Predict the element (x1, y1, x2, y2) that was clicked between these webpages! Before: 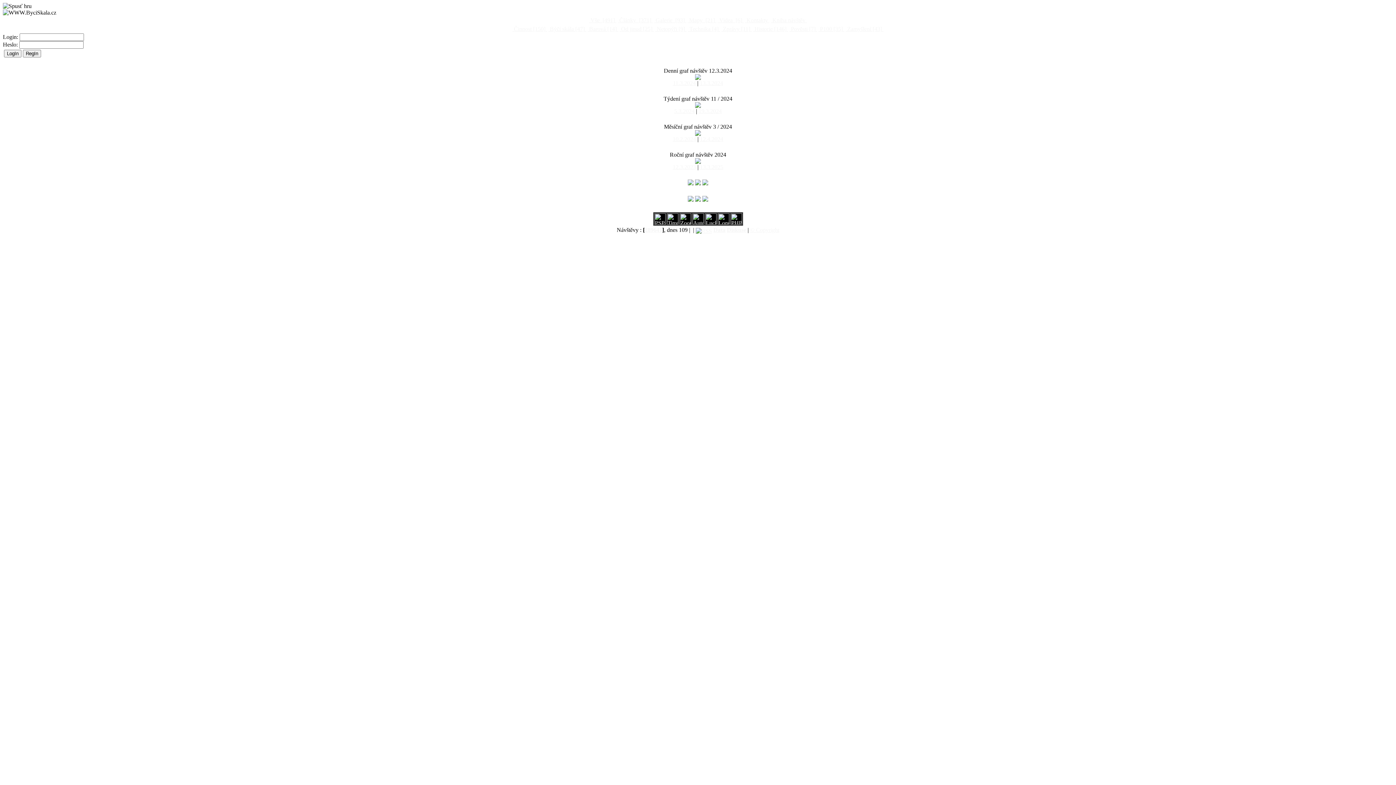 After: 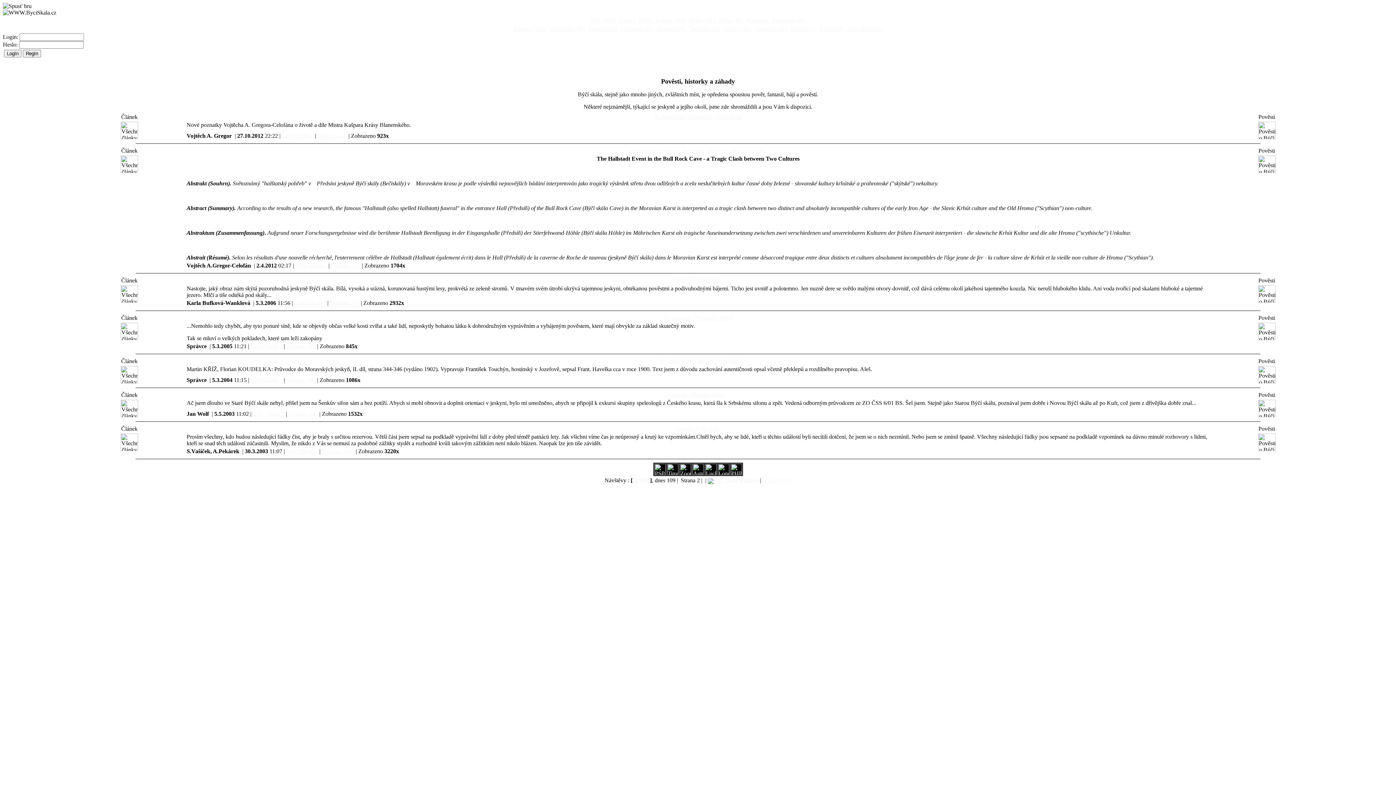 Action: bbox: (789, 25, 817, 32) label:  Pověsti [7] 